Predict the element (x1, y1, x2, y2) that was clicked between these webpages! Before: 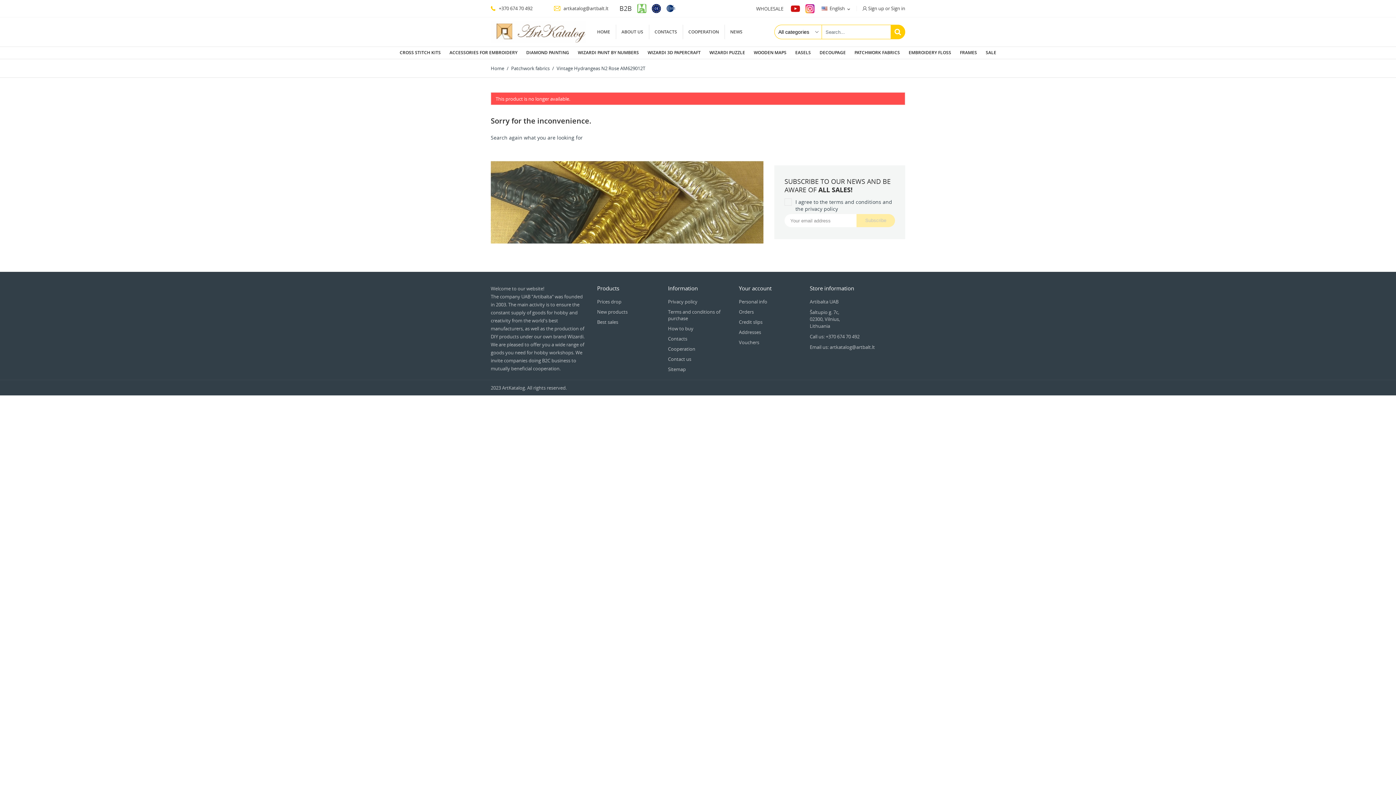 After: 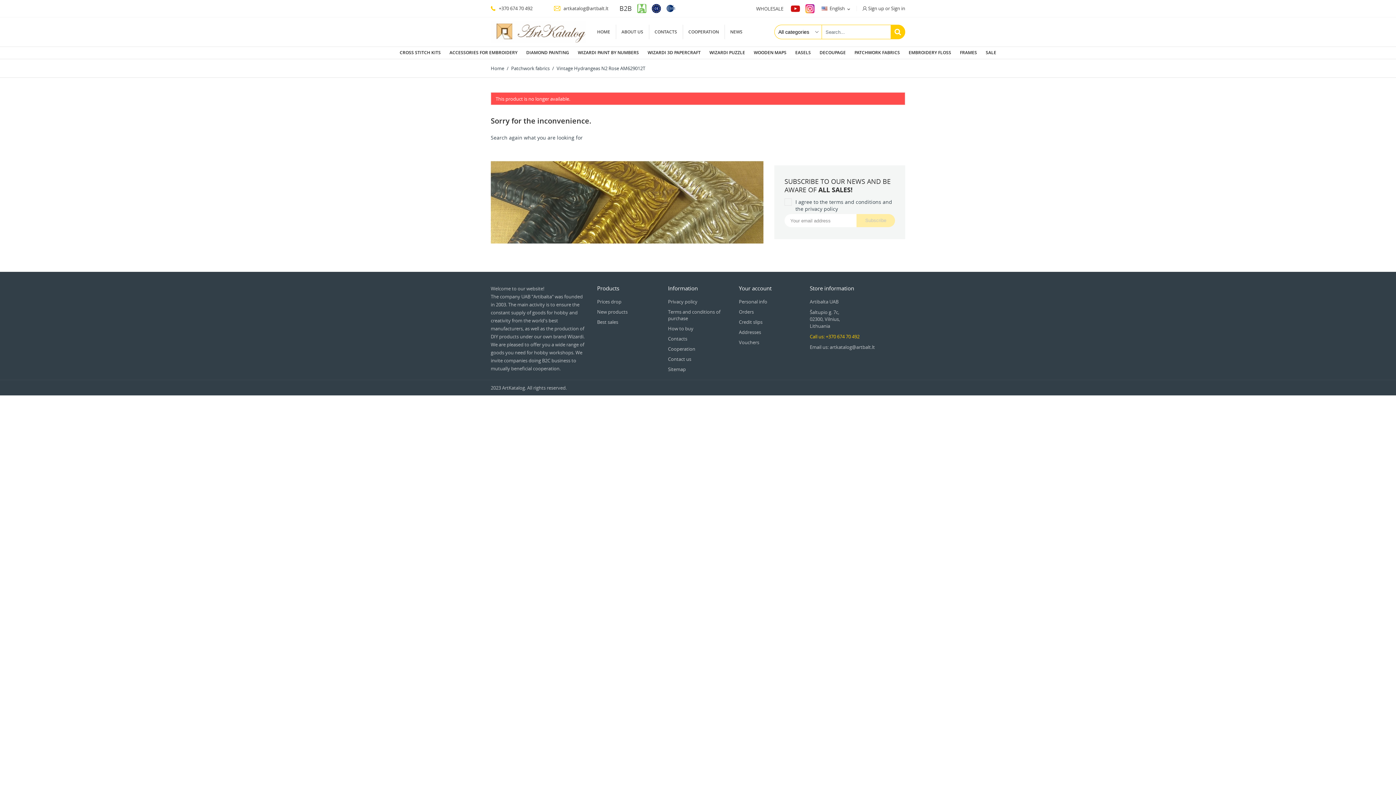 Action: bbox: (810, 333, 859, 340) label: Call us: +370 674 70 492